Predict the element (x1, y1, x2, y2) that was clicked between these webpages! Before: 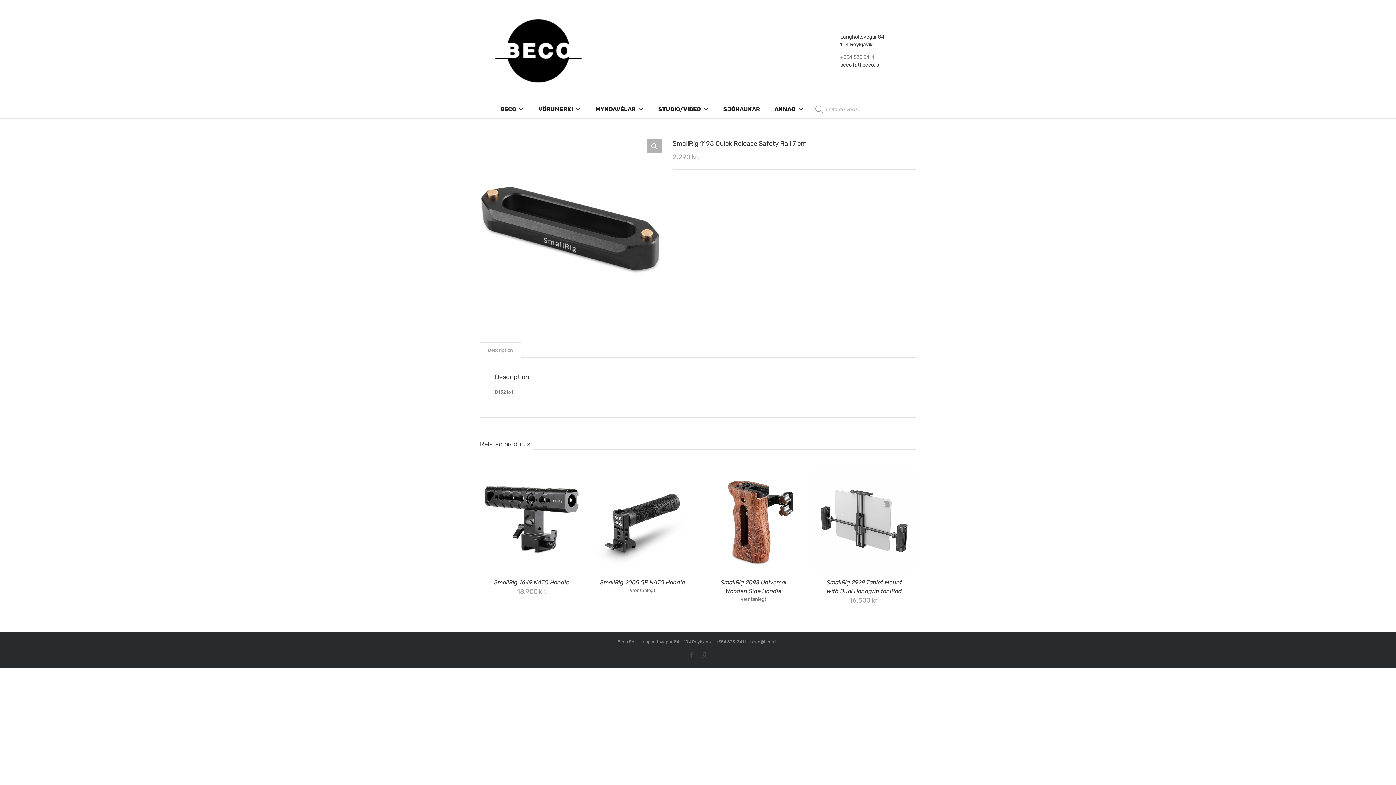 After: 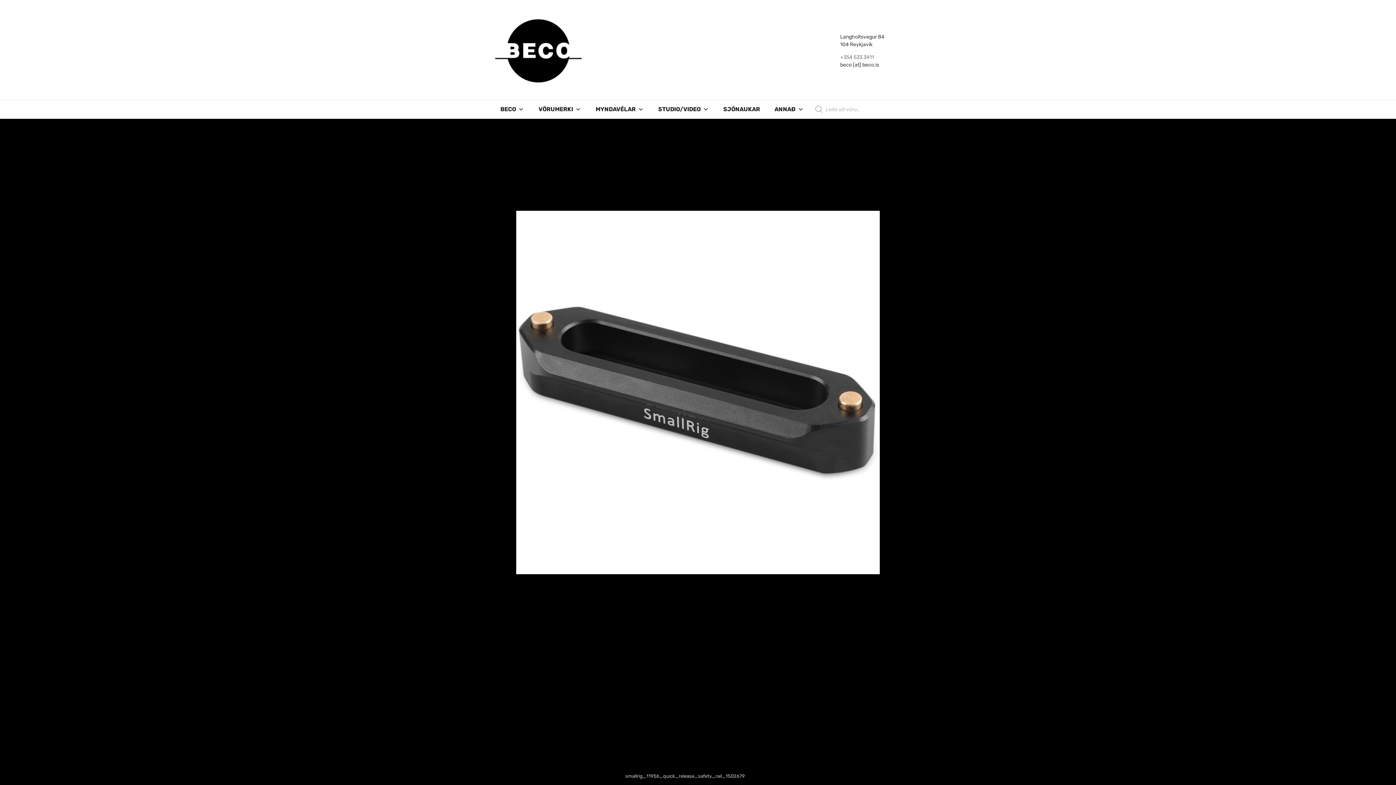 Action: bbox: (647, 138, 661, 153)